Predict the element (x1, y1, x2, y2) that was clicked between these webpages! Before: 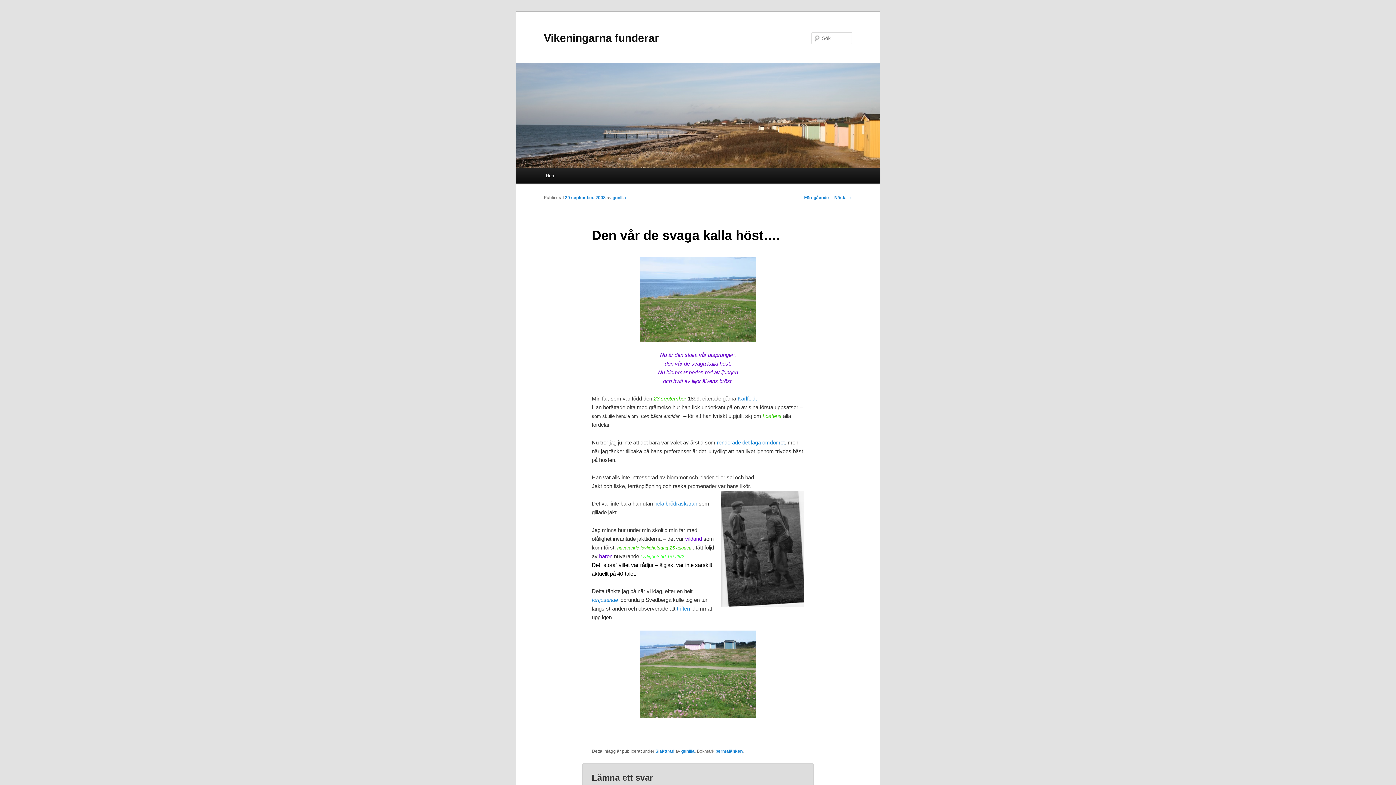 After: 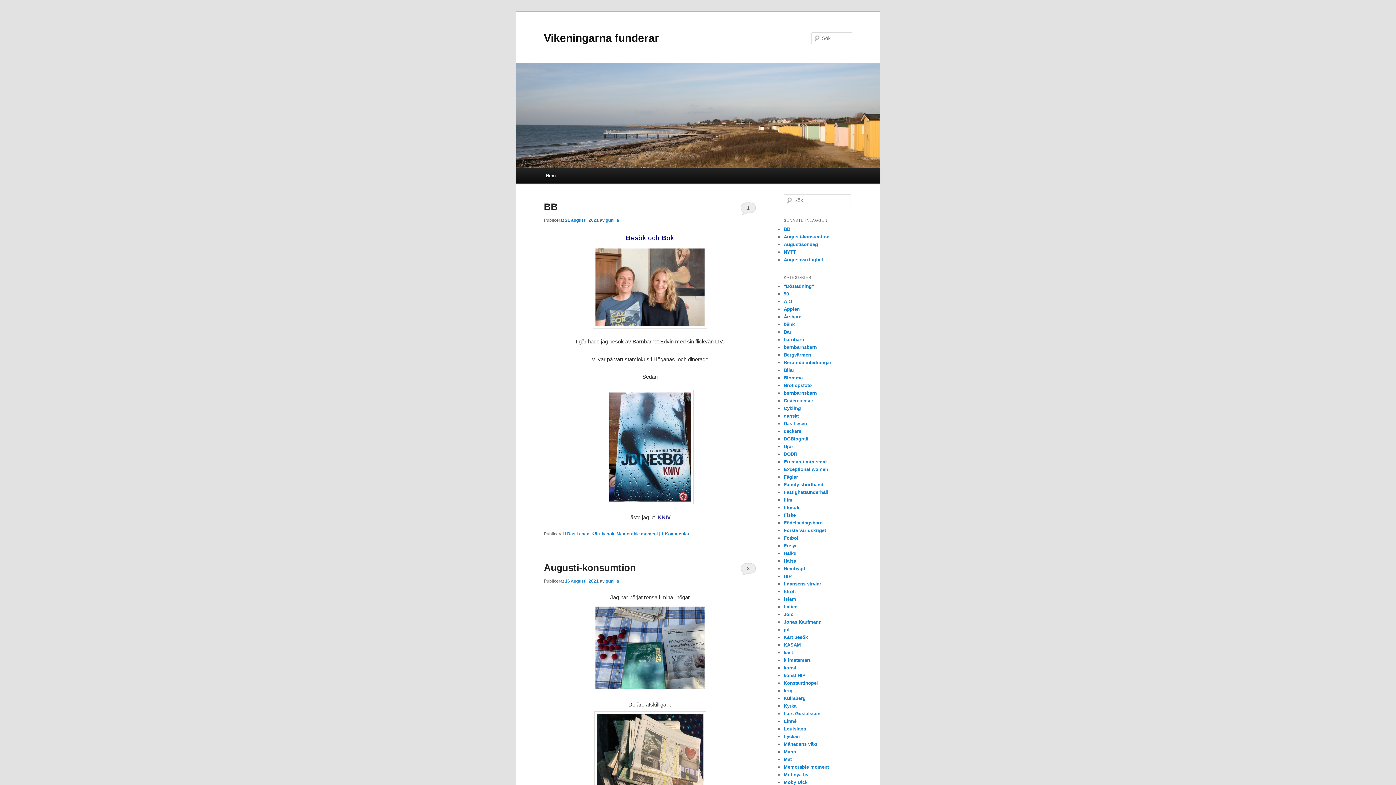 Action: bbox: (544, 31, 659, 43) label: Vikeningarna funderar